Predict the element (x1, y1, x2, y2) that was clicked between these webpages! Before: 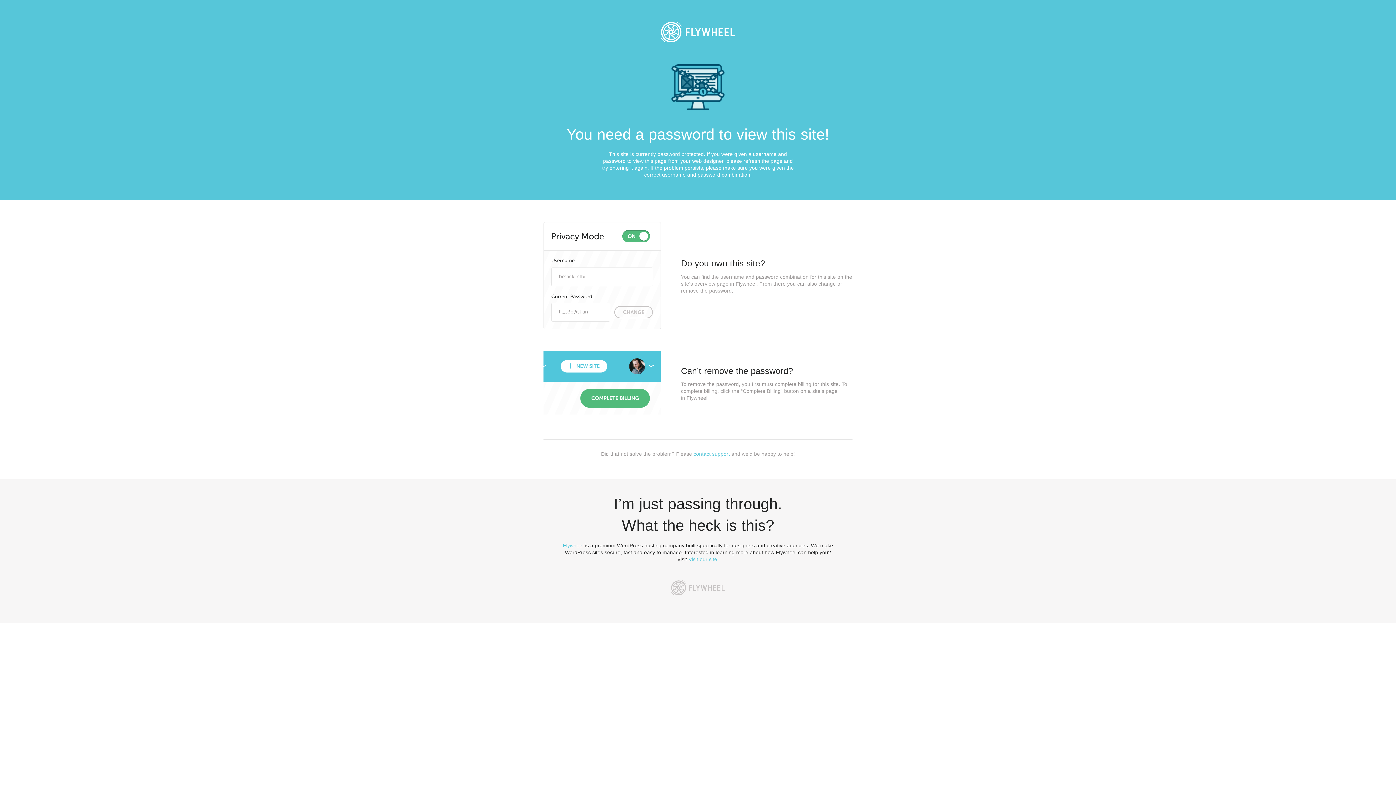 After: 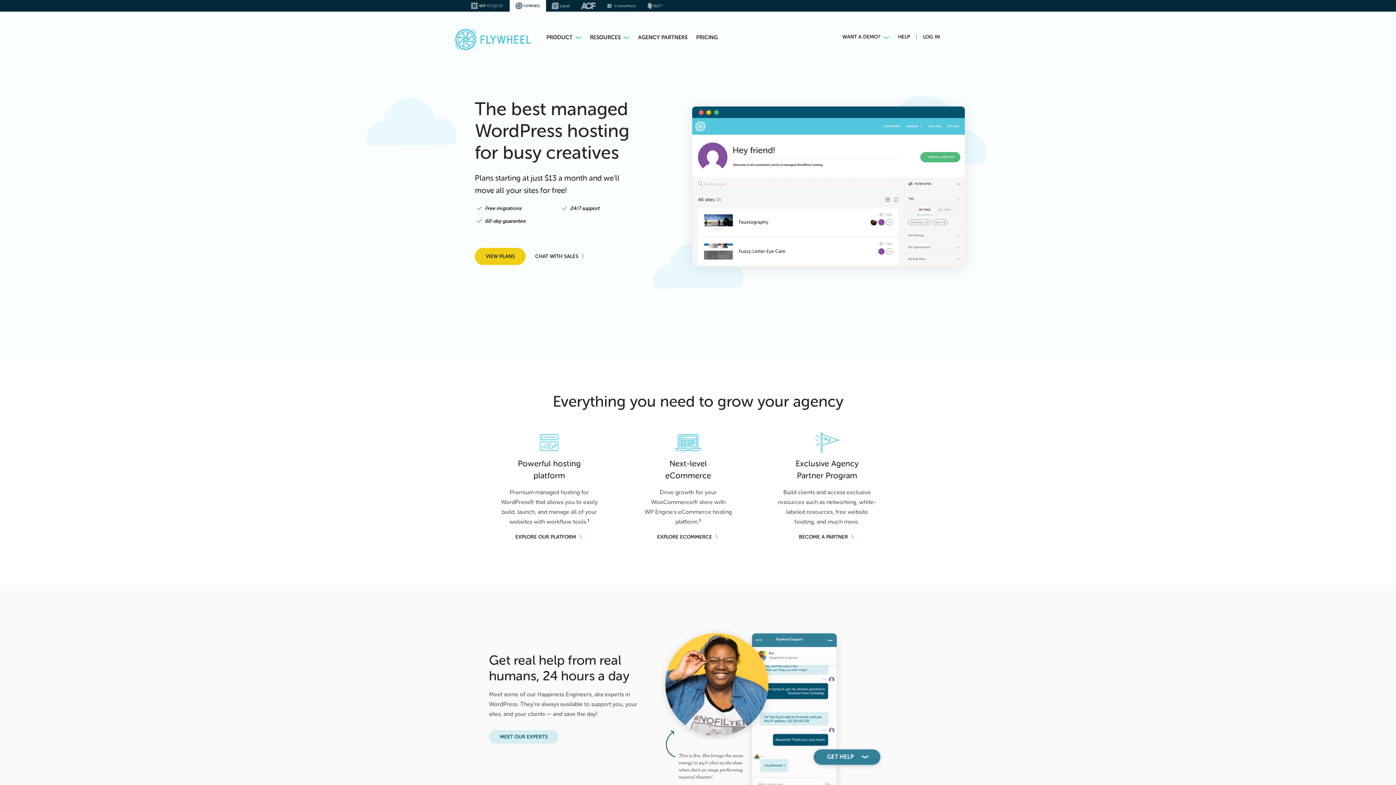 Action: label: Flywheel bbox: (562, 542, 583, 548)